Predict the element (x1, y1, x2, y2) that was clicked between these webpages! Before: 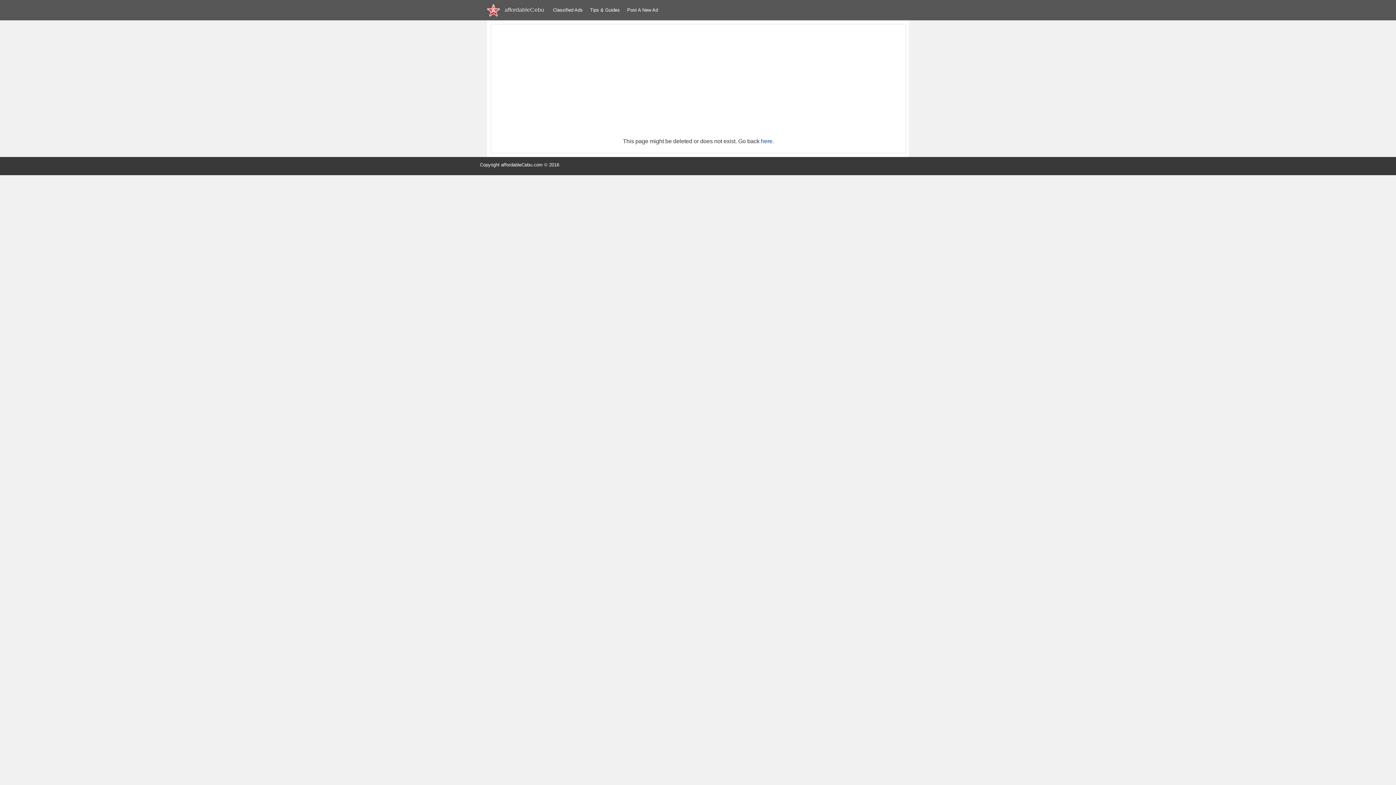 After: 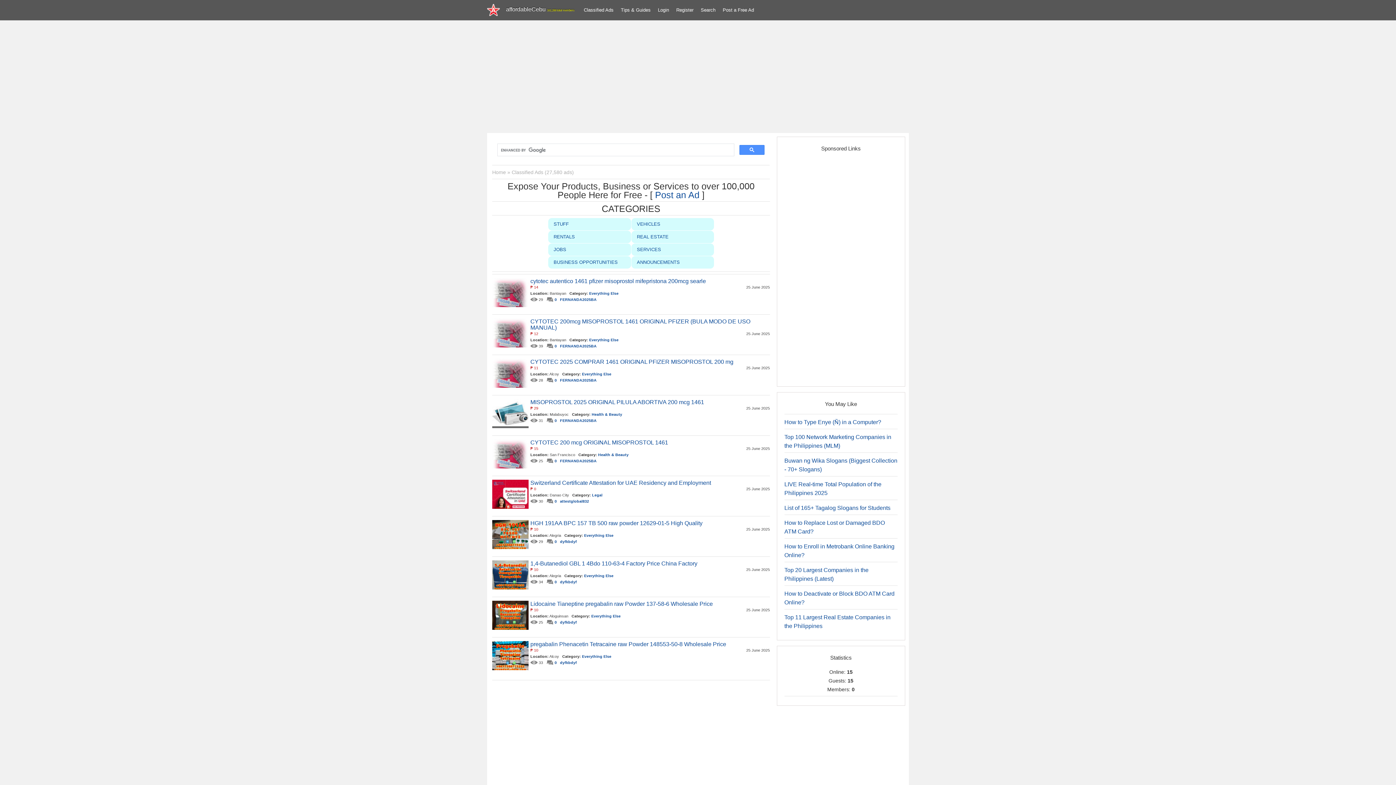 Action: label: Classified Ads bbox: (550, 0, 585, 20)